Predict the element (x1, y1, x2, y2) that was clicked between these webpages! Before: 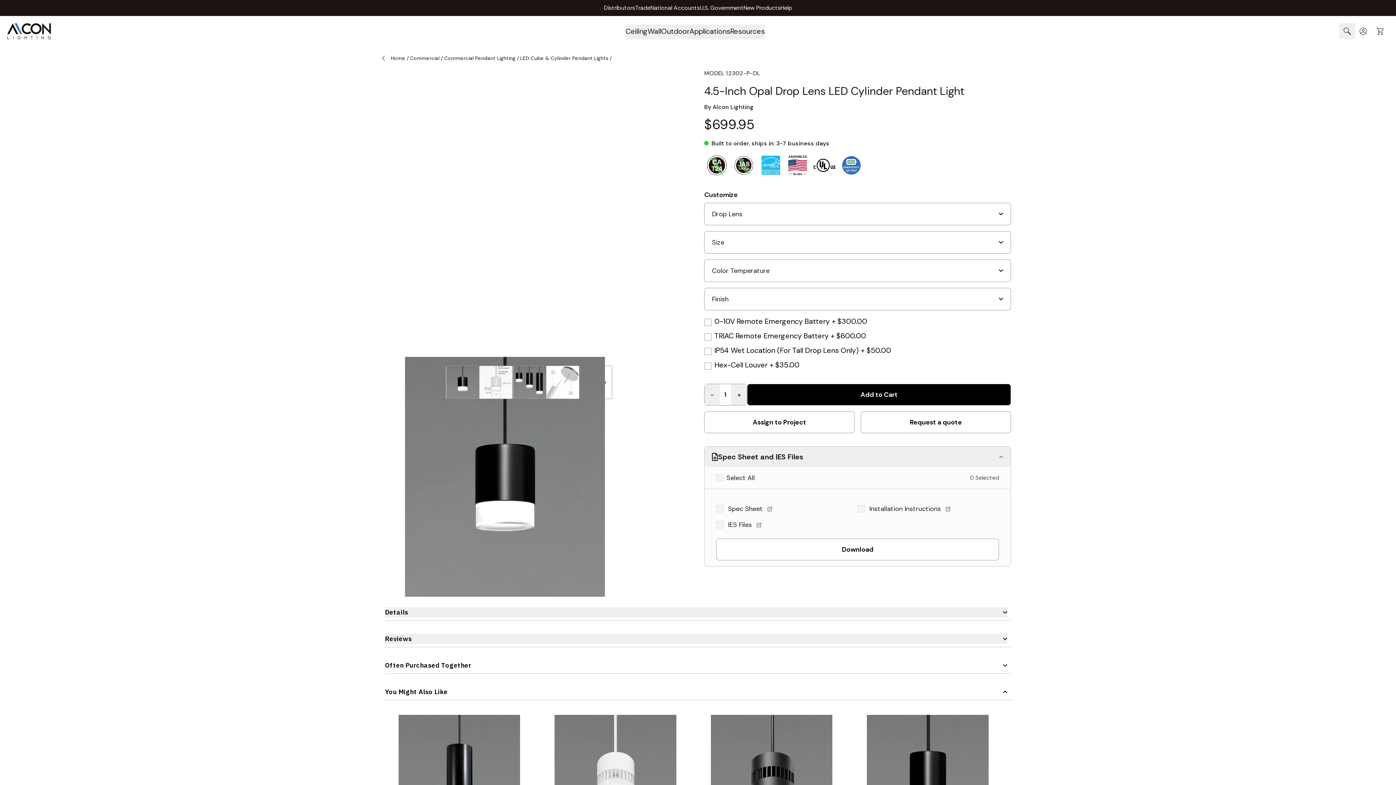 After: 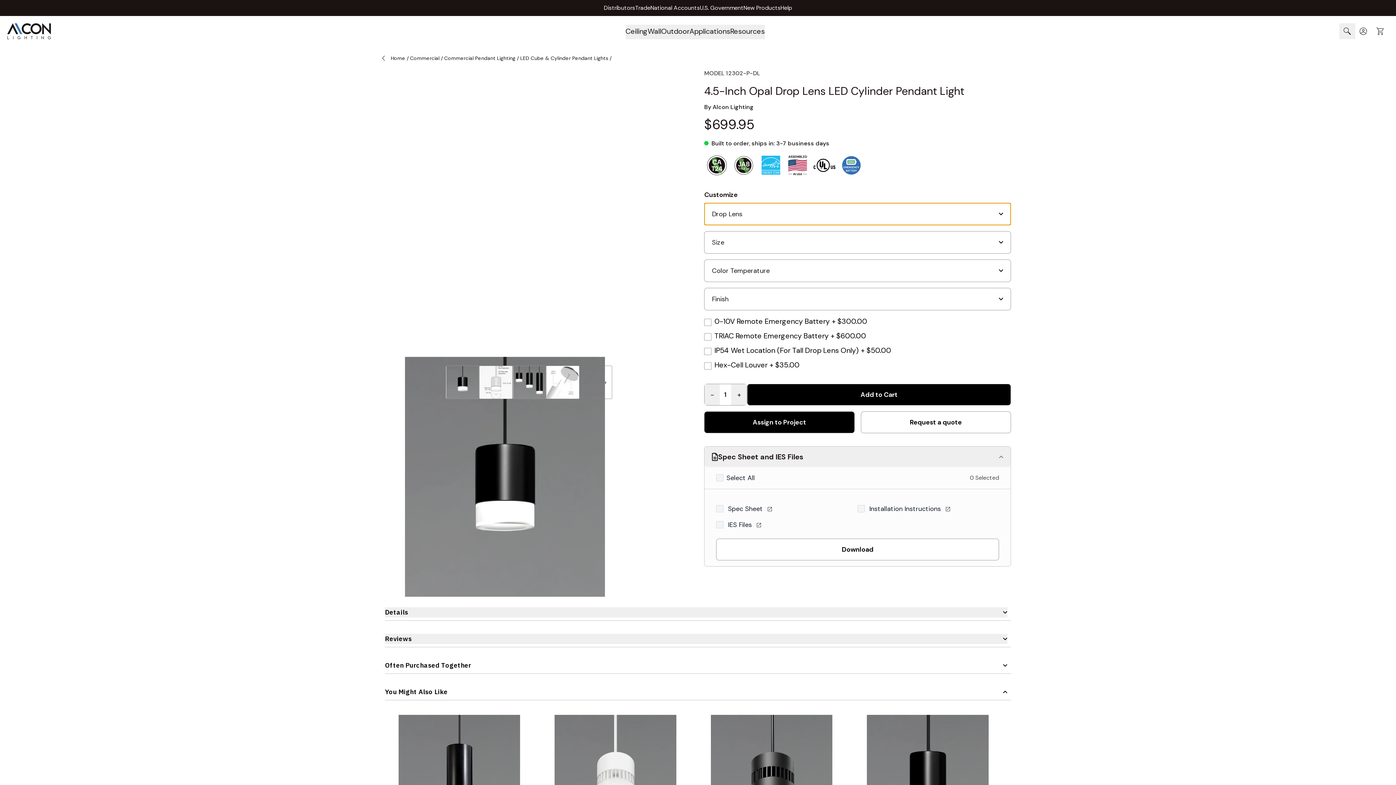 Action: label: Assign to Project bbox: (704, 411, 854, 433)